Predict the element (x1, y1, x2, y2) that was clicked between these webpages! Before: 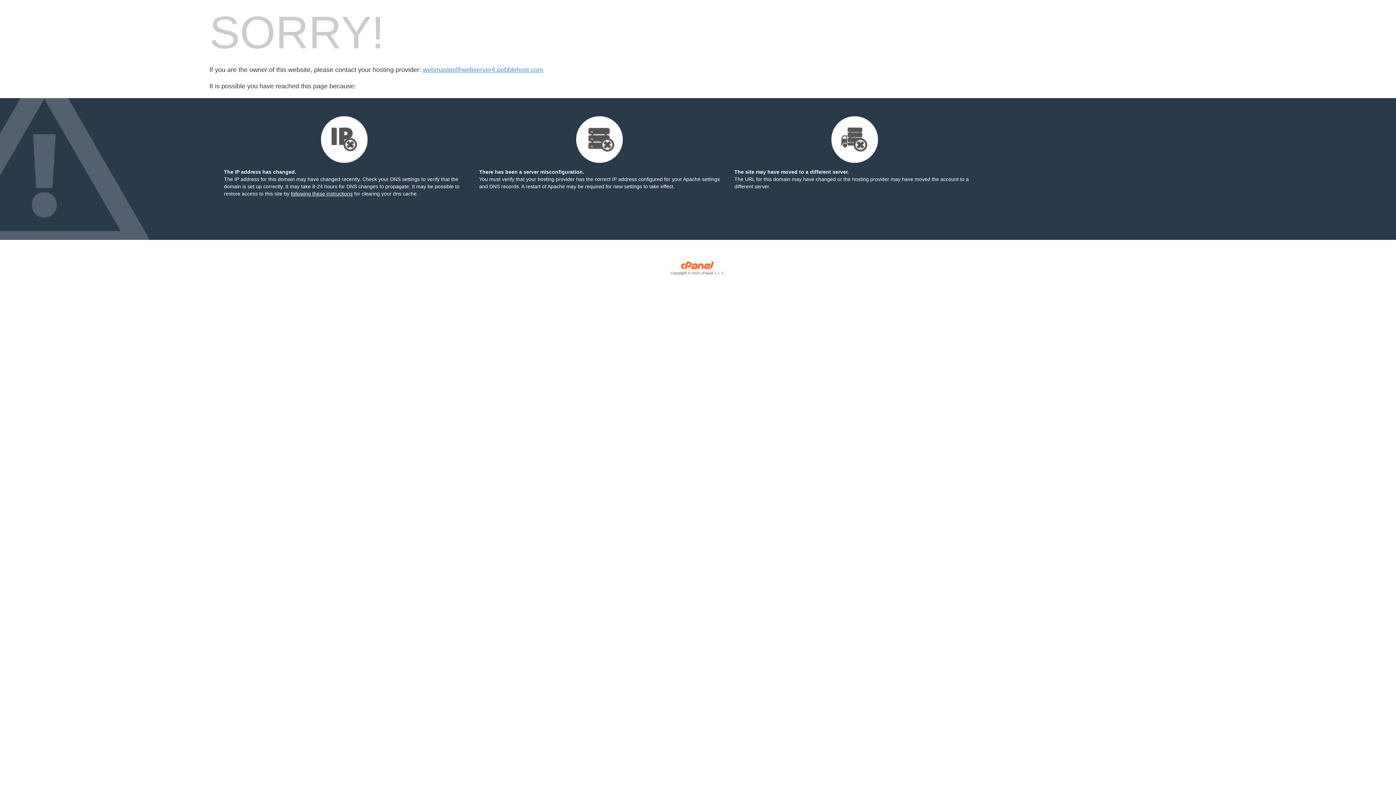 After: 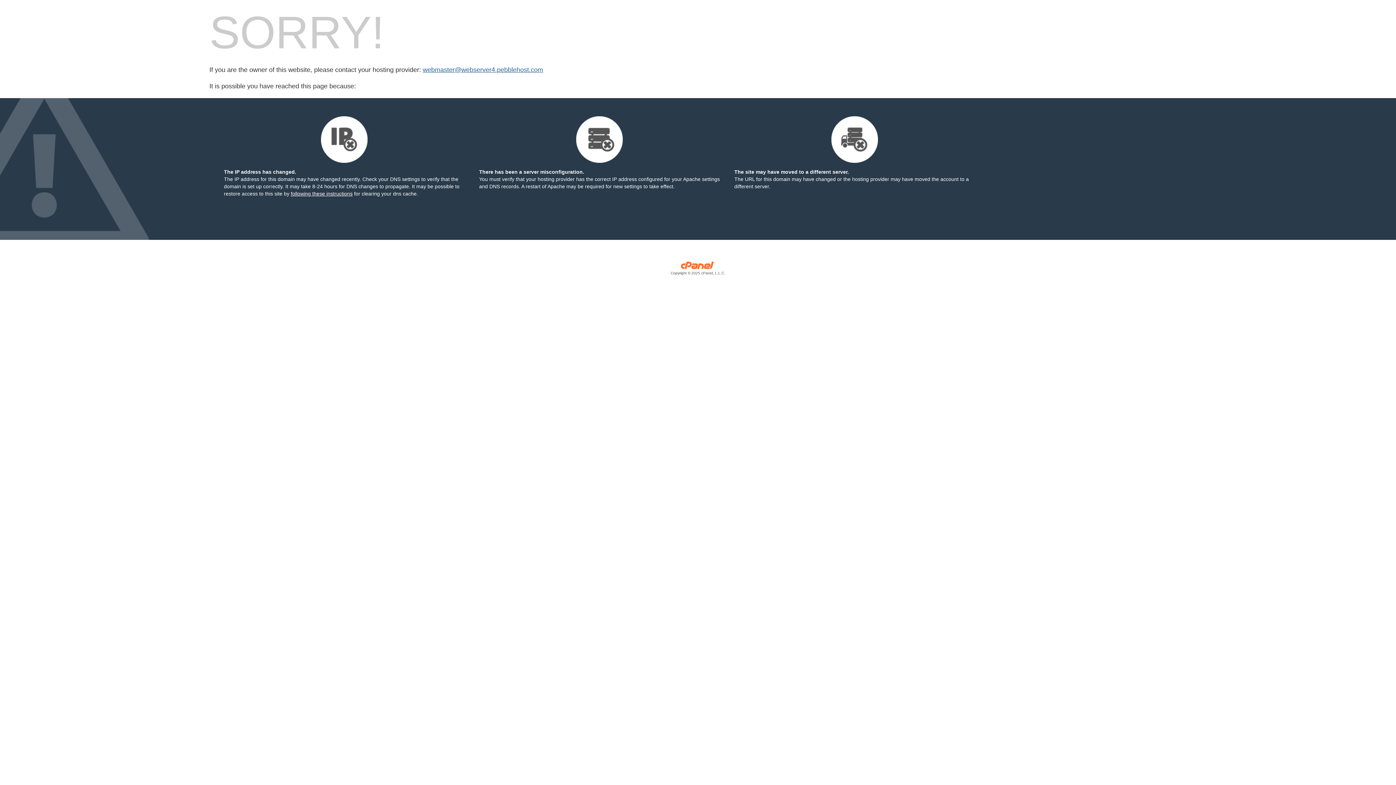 Action: bbox: (422, 66, 543, 73) label: webmaster@webserver4.pebblehost.com